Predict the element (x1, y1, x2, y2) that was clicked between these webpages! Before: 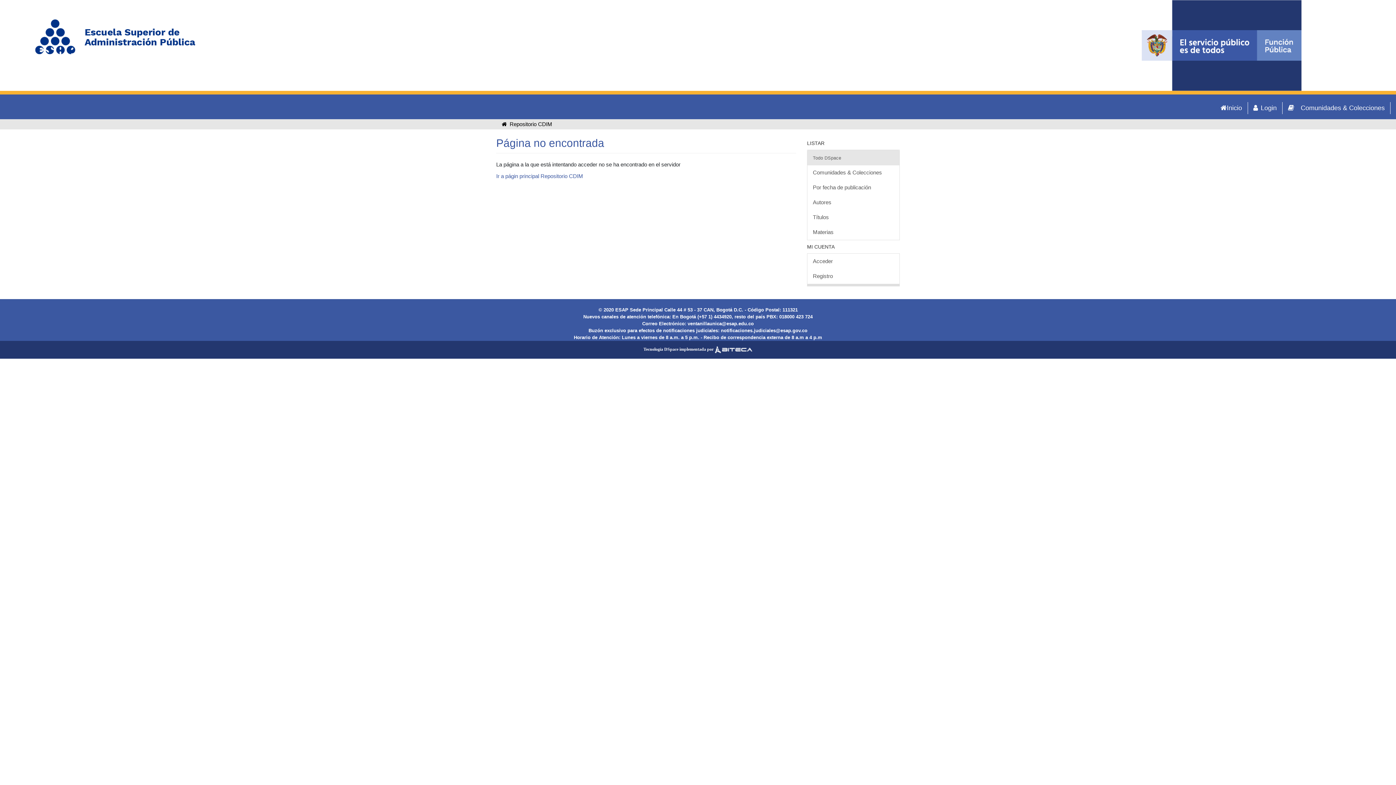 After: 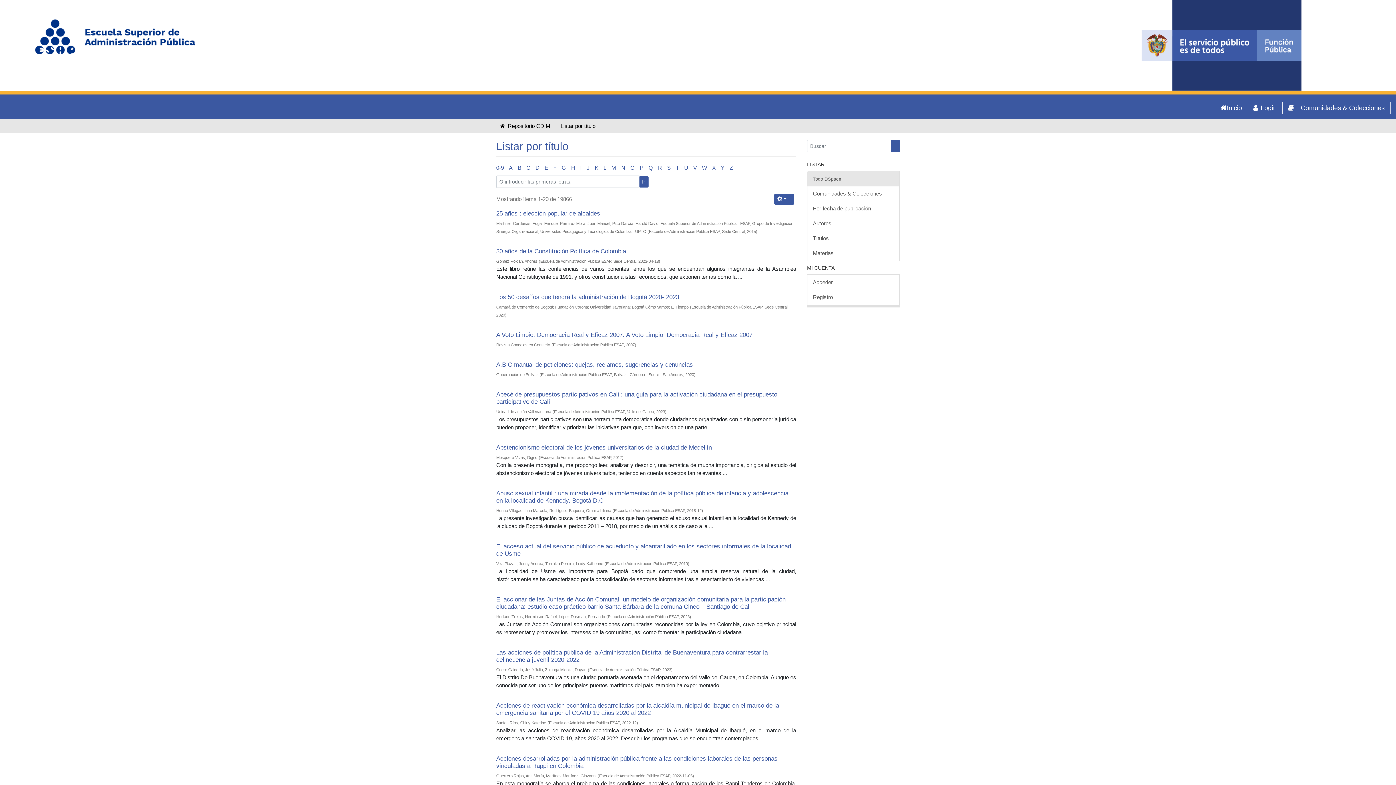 Action: label: Títulos bbox: (807, 209, 899, 225)